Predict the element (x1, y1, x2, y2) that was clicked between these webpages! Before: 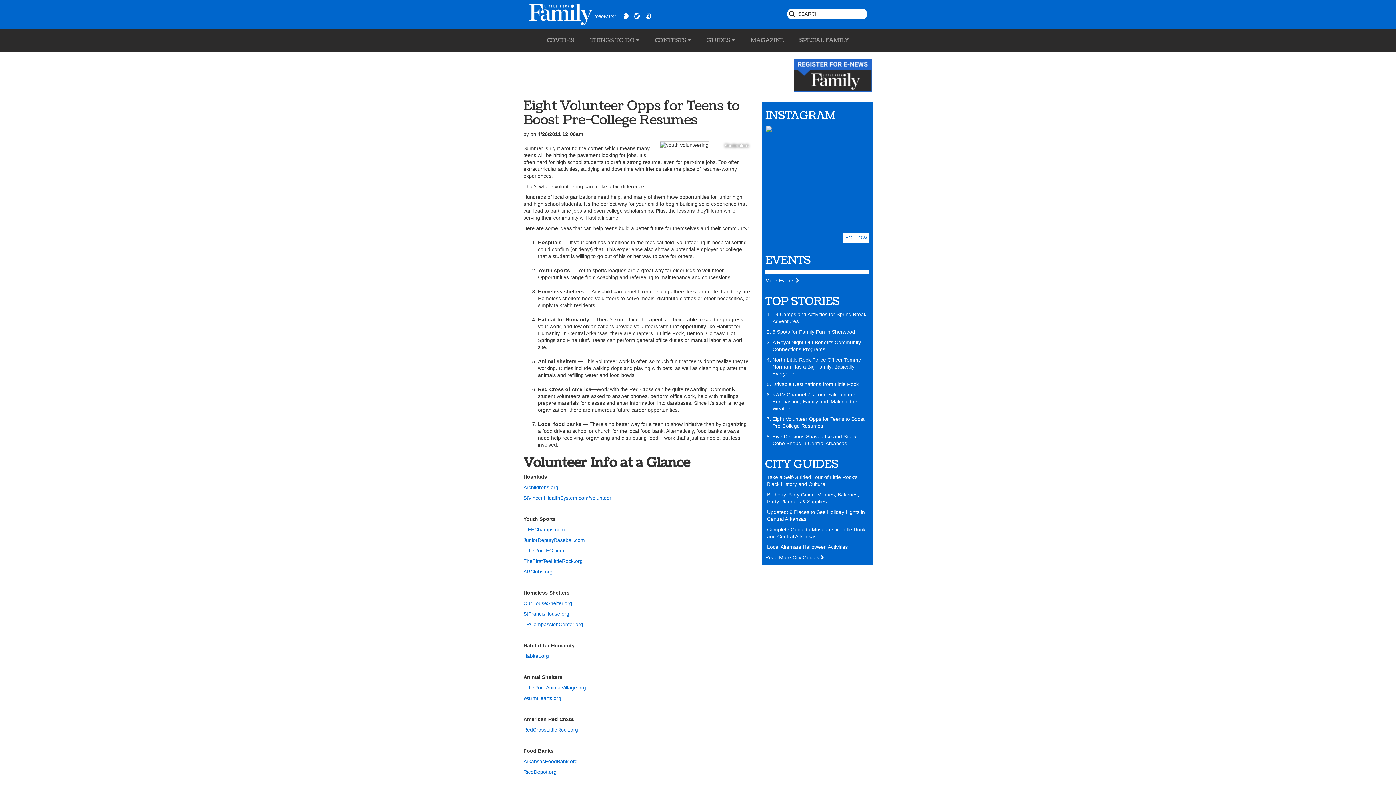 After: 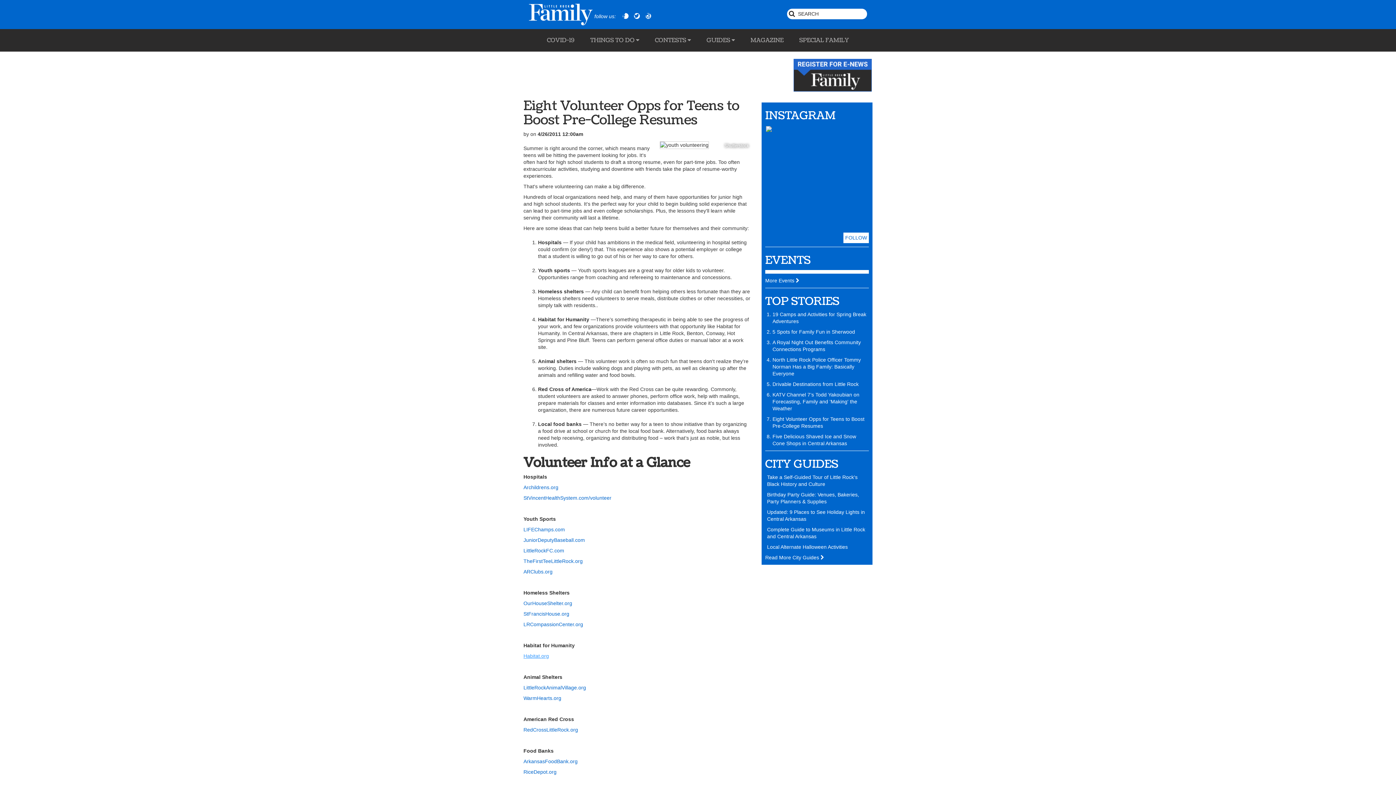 Action: label: Habitat.org bbox: (523, 653, 549, 659)